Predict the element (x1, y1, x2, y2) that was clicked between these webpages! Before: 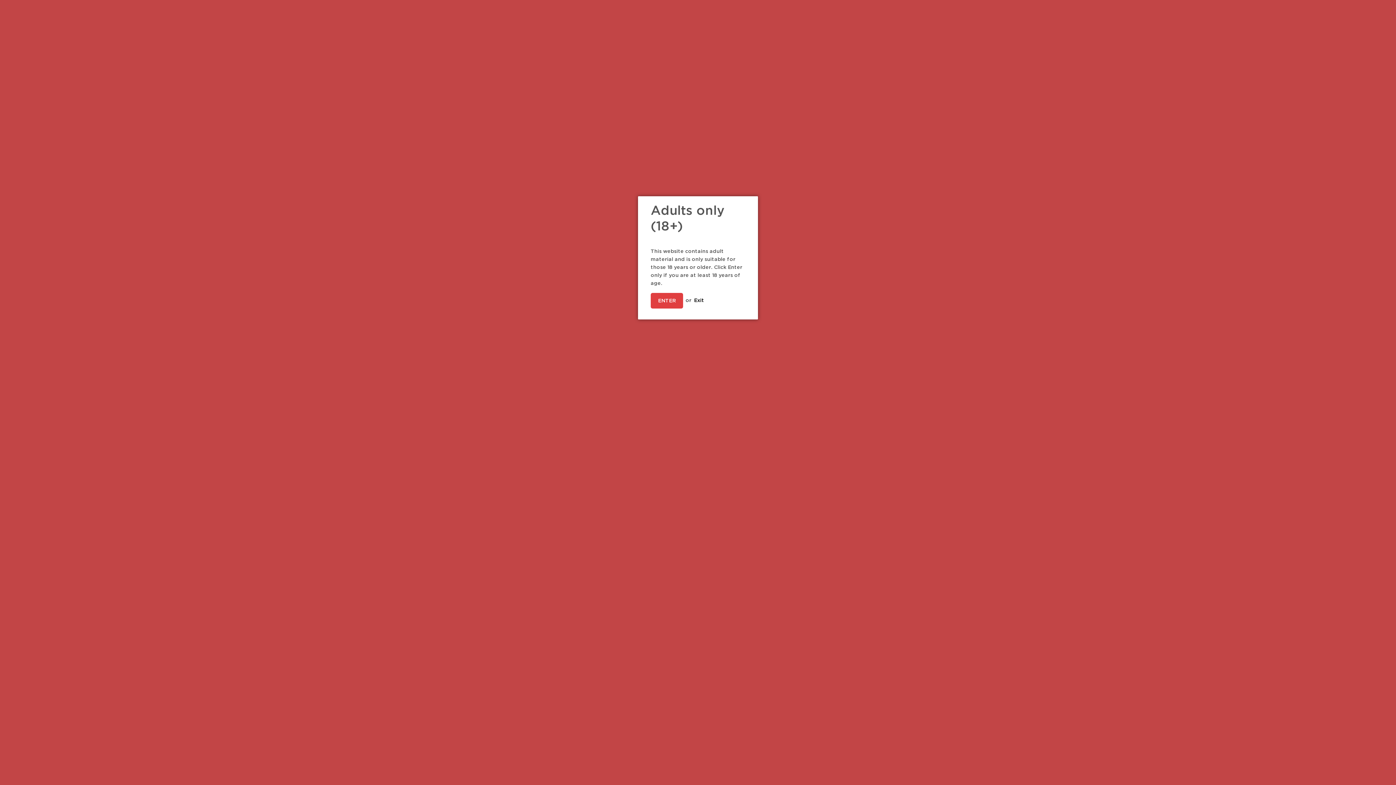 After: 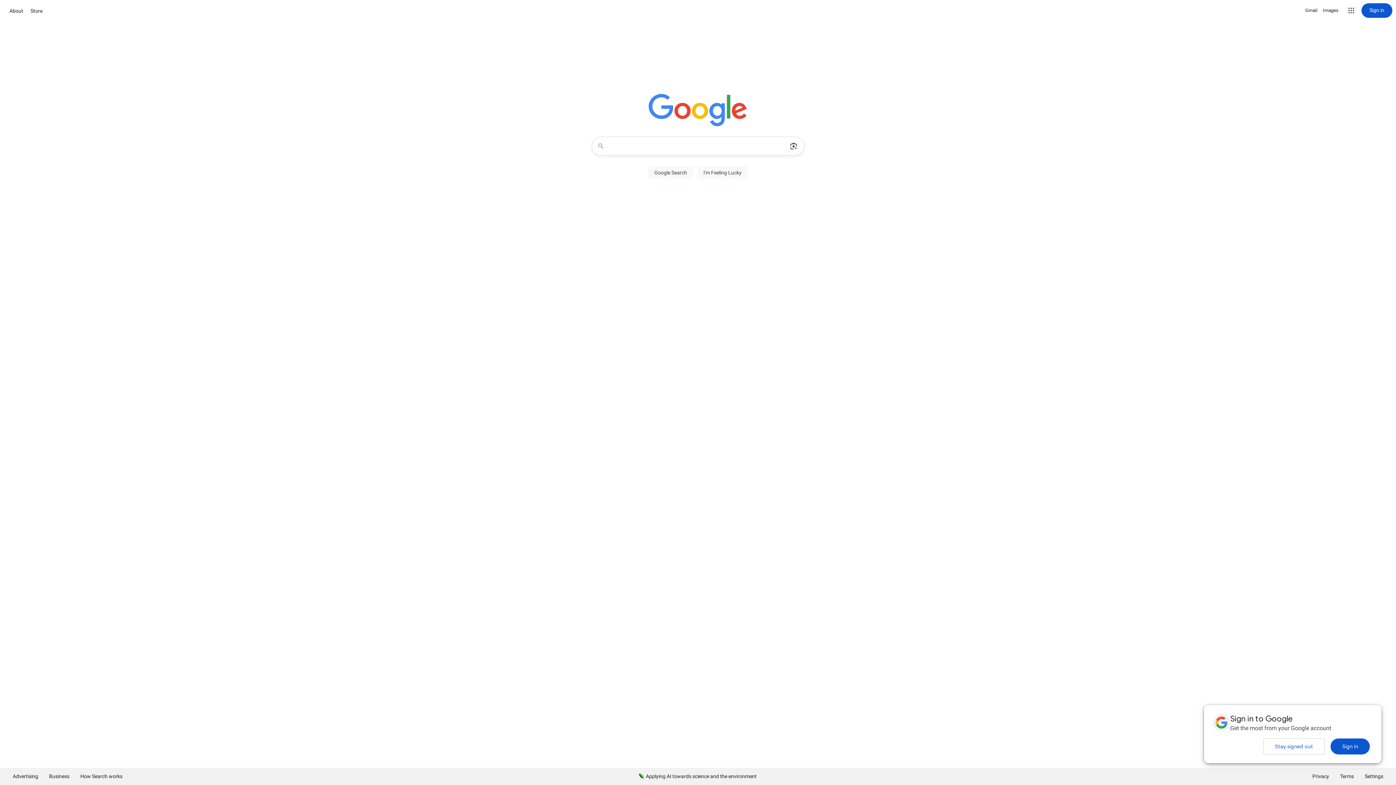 Action: bbox: (694, 298, 704, 302) label: Exit